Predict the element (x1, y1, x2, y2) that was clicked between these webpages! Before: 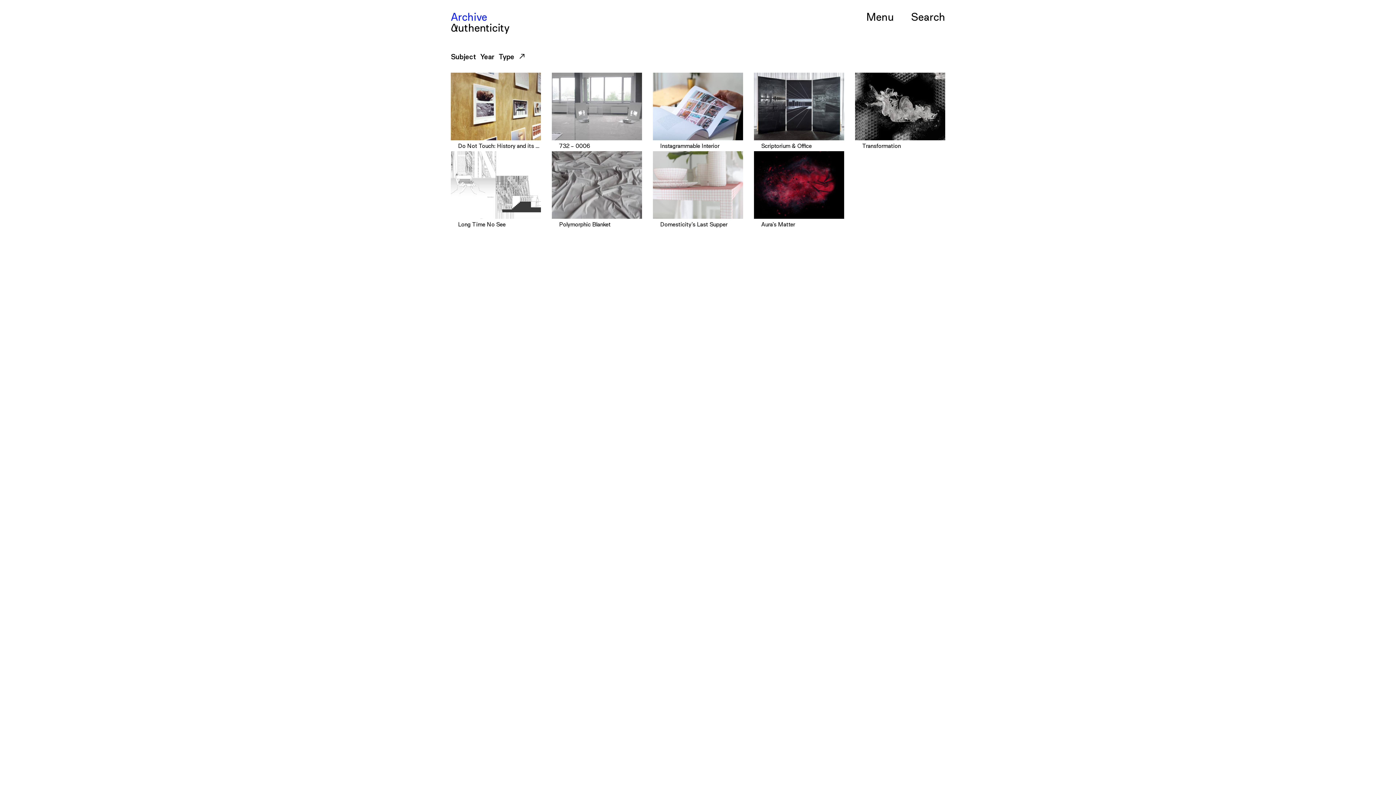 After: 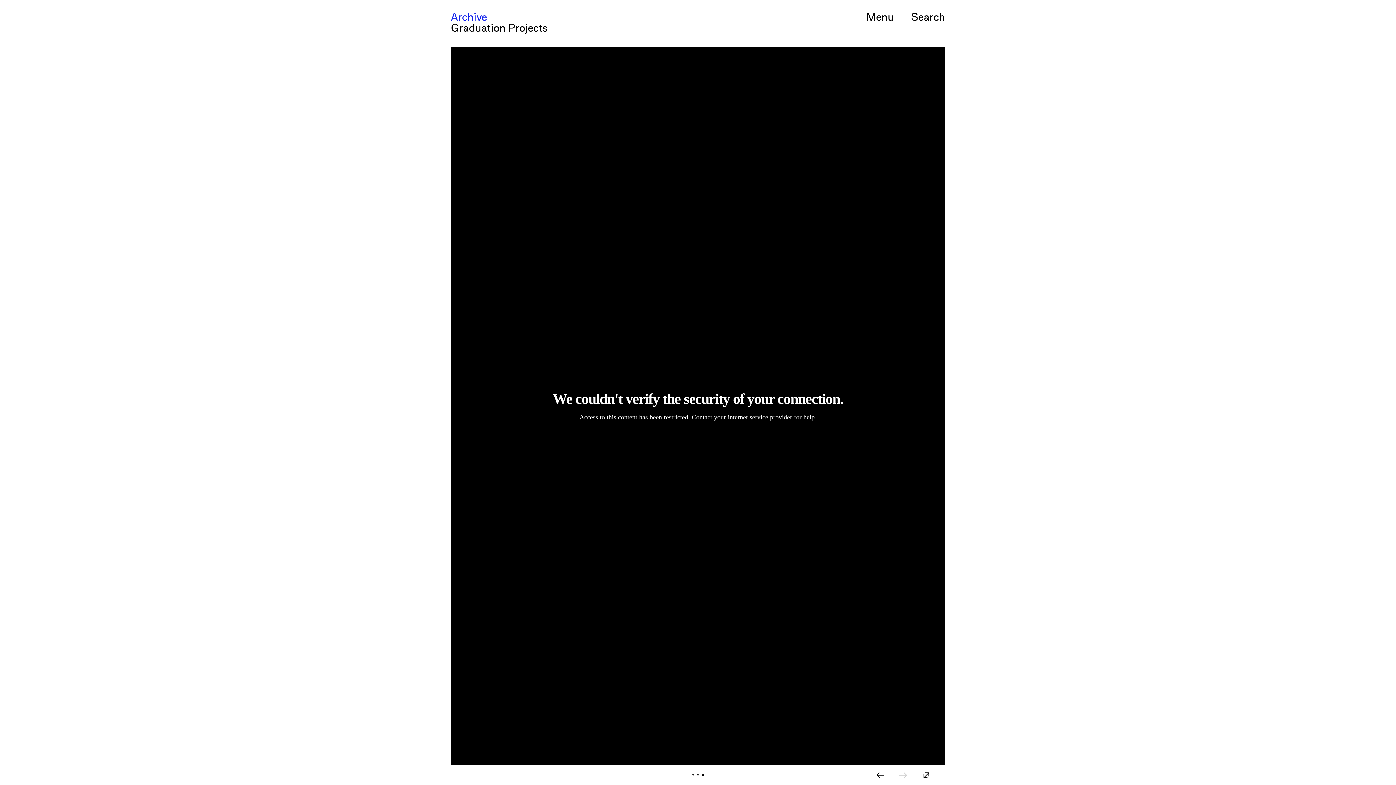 Action: bbox: (754, 72, 844, 151) label: Graduation Projects 2017
Scriptorium & Office